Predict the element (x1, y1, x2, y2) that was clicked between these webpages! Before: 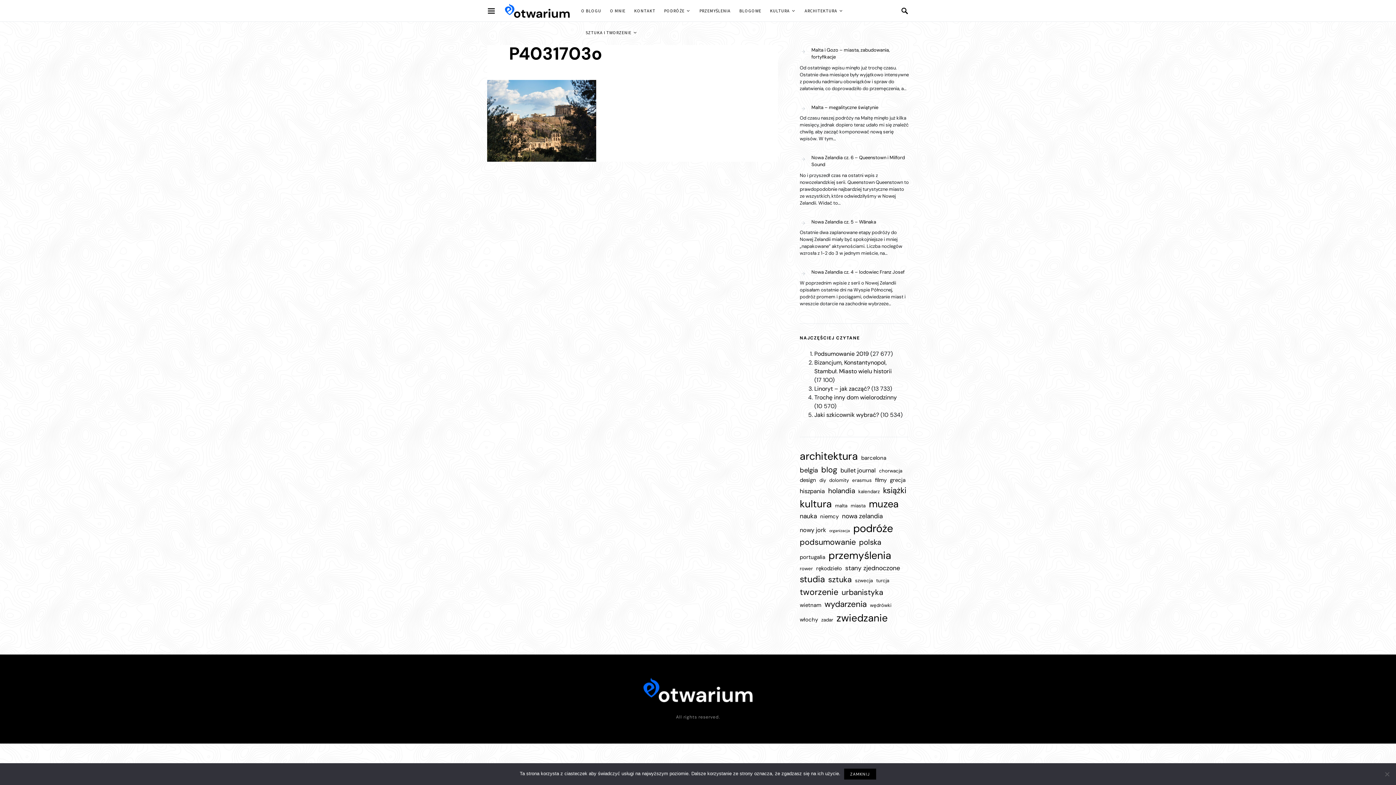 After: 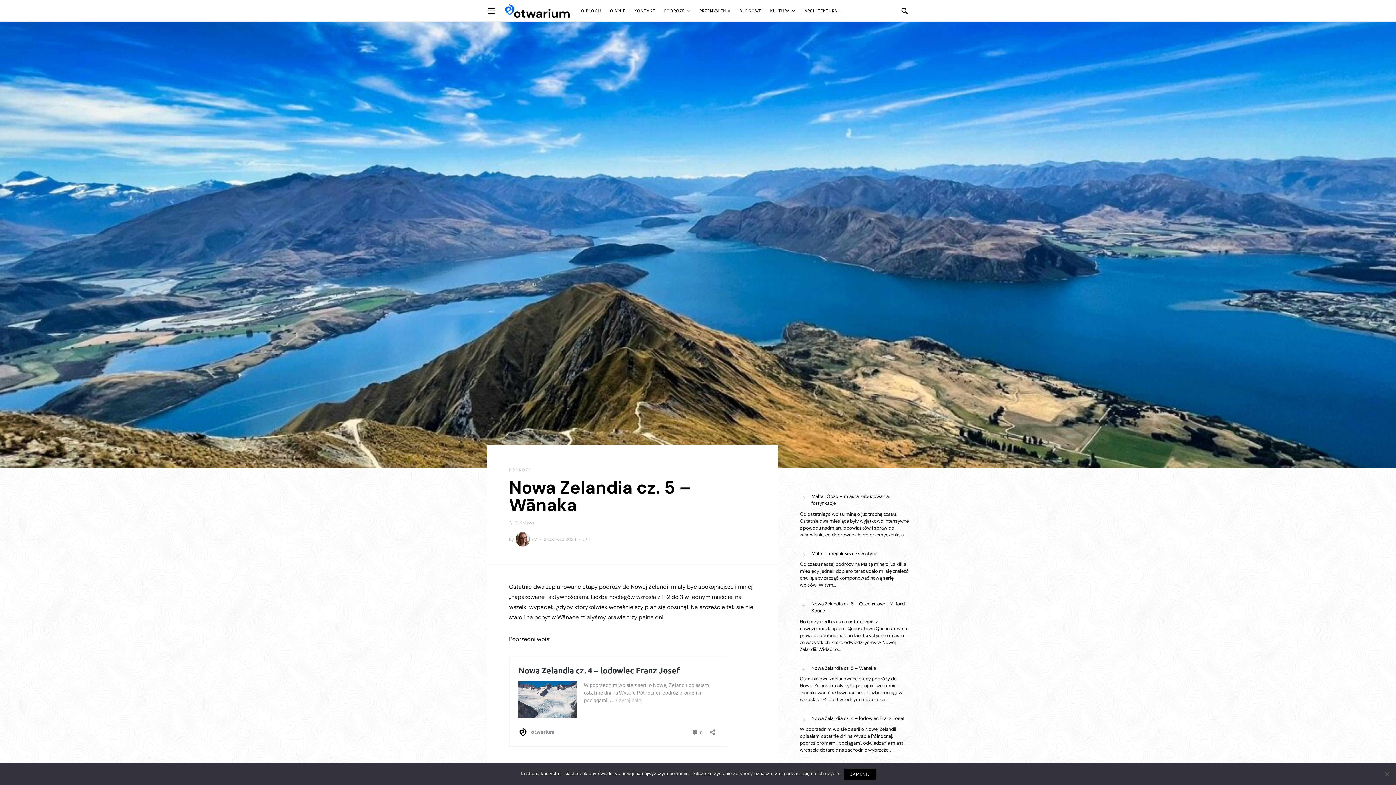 Action: label: Nowa Zelandia cz. 5 – Wānaka bbox: (800, 216, 876, 226)